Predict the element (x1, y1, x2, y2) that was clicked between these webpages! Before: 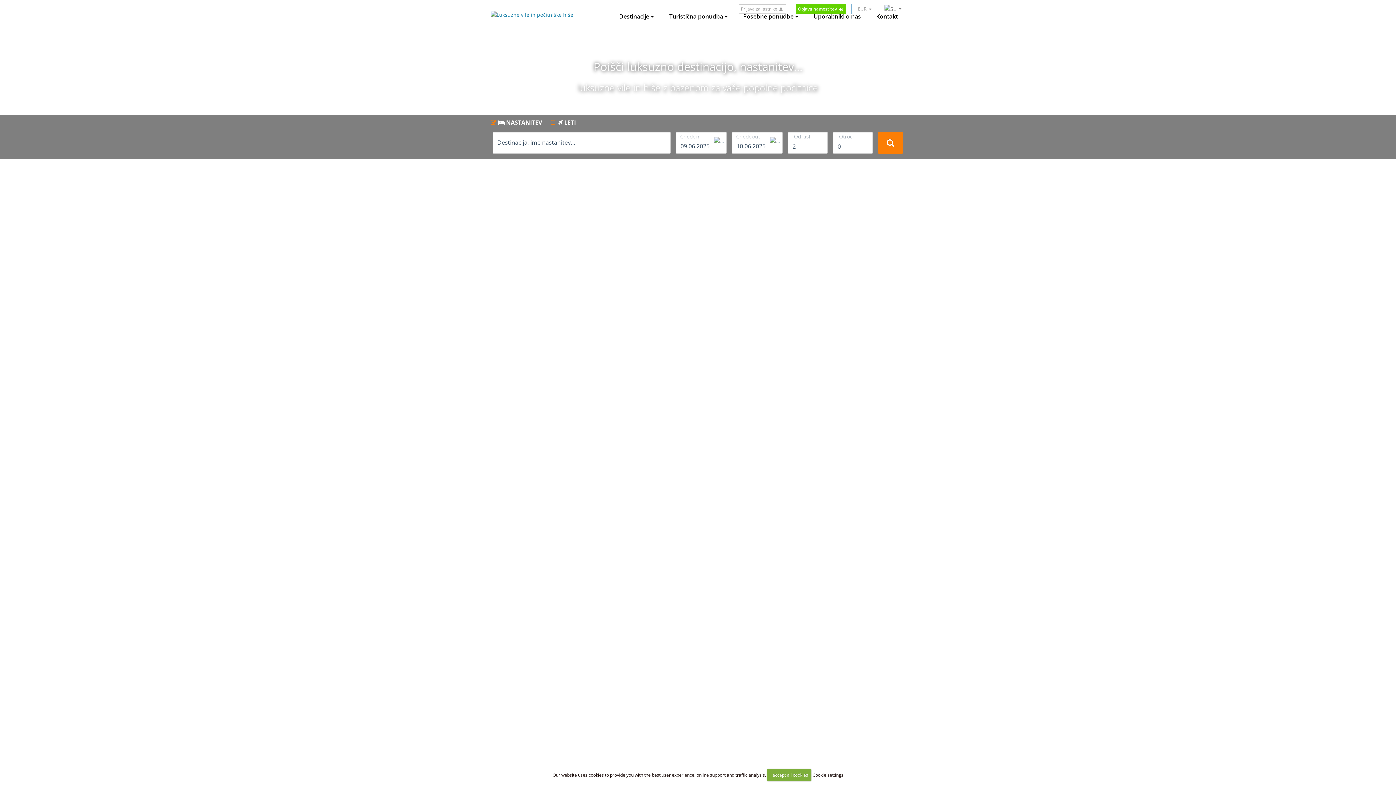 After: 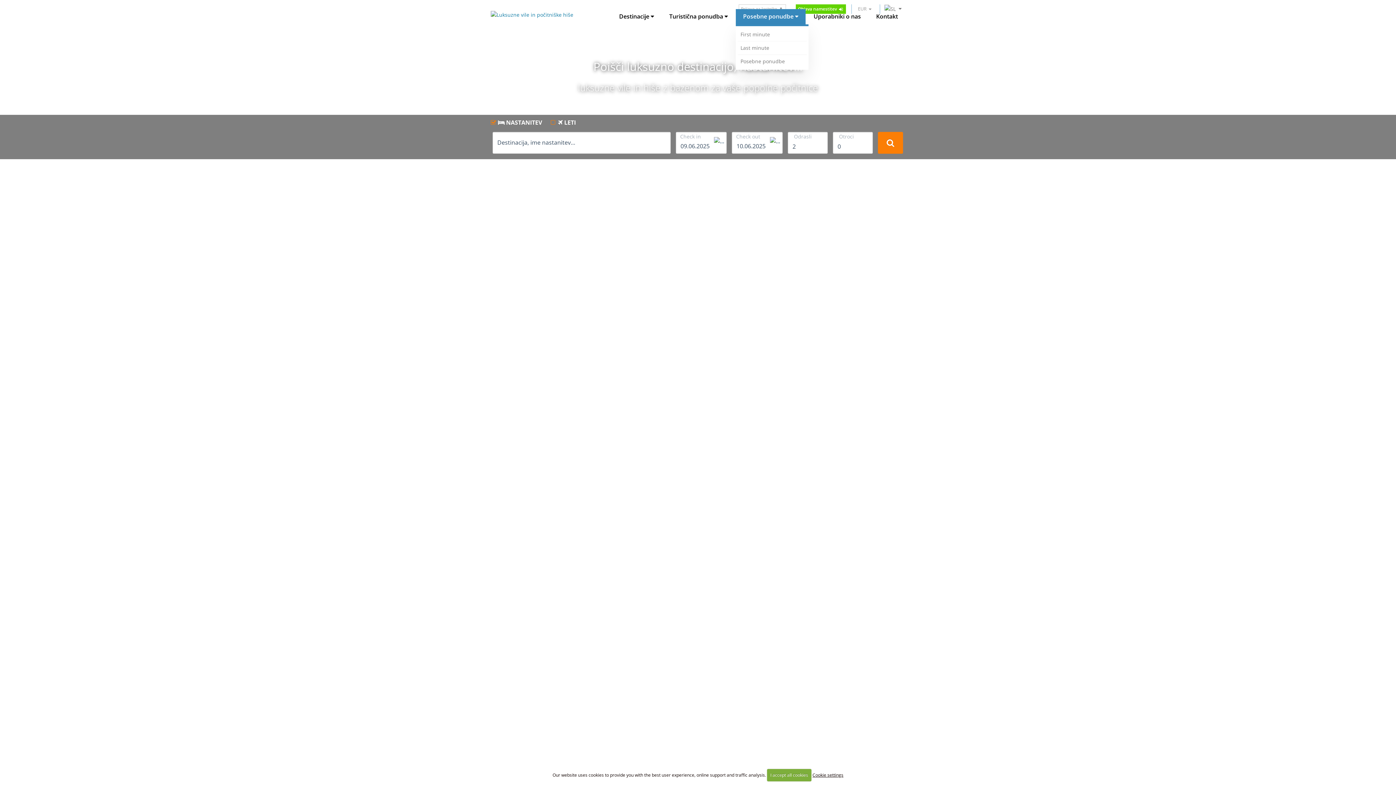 Action: label: Posebne ponudbe  bbox: (736, 9, 805, 23)